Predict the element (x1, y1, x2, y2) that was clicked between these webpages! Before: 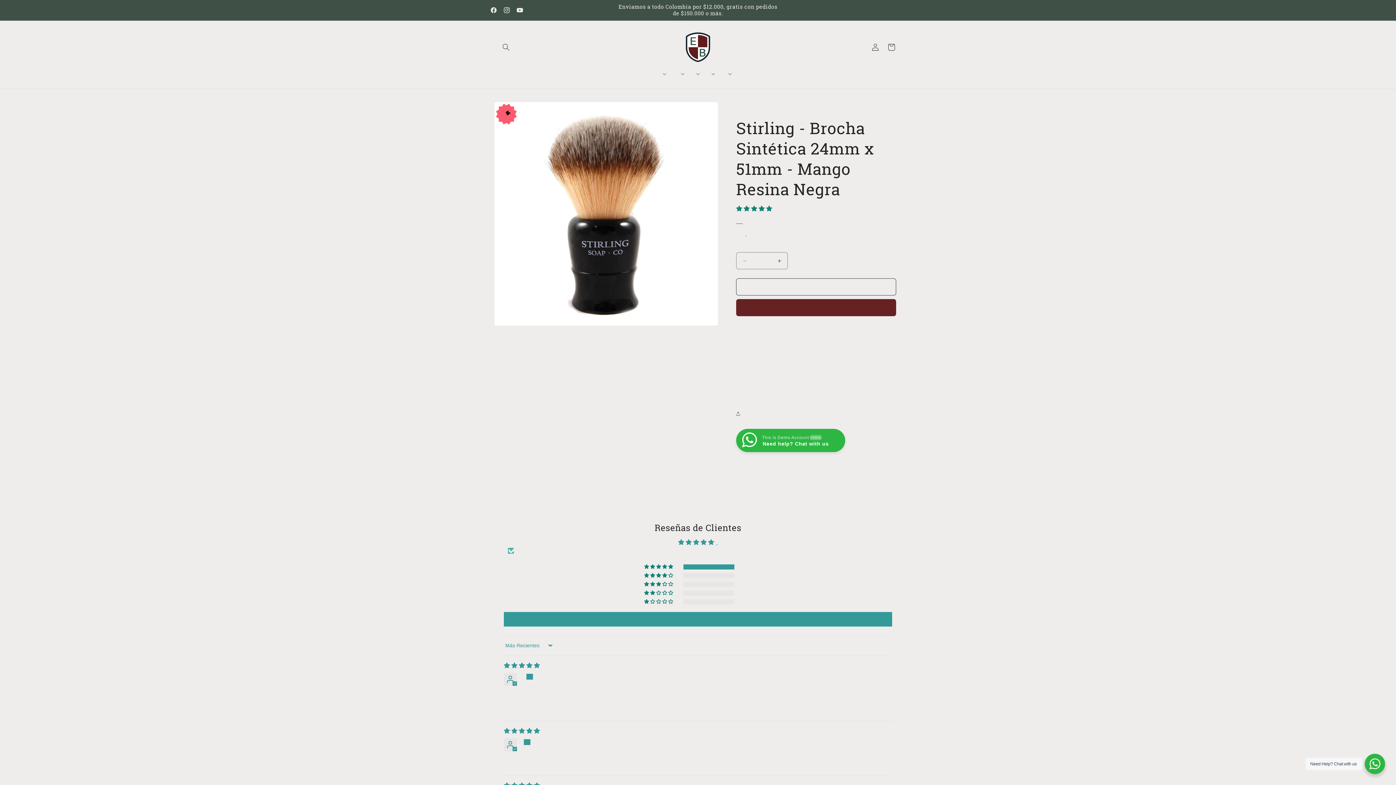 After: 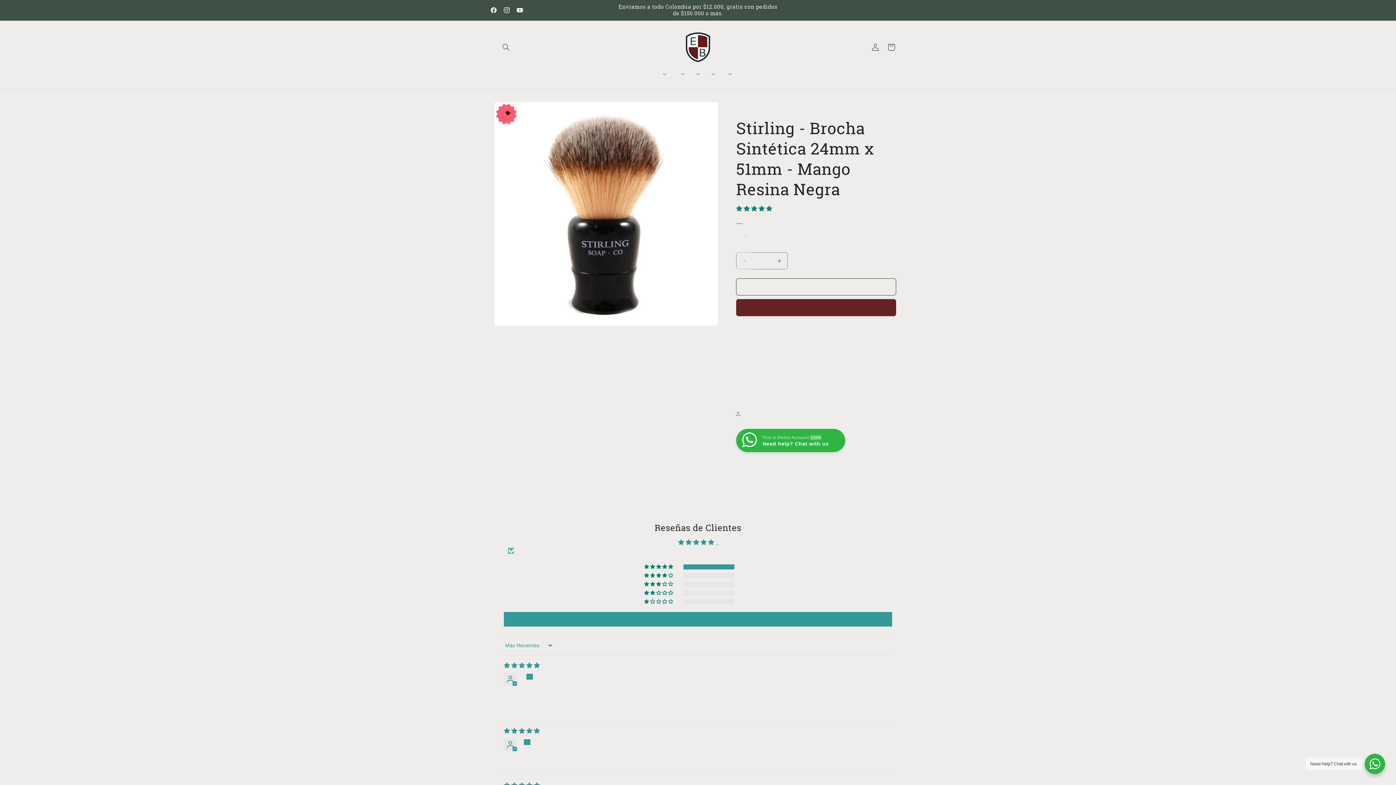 Action: label: Reducir cantidad para Stirling - Brocha Sintética 24mm x 51mm - Mango Resina Negra bbox: (736, 252, 753, 269)